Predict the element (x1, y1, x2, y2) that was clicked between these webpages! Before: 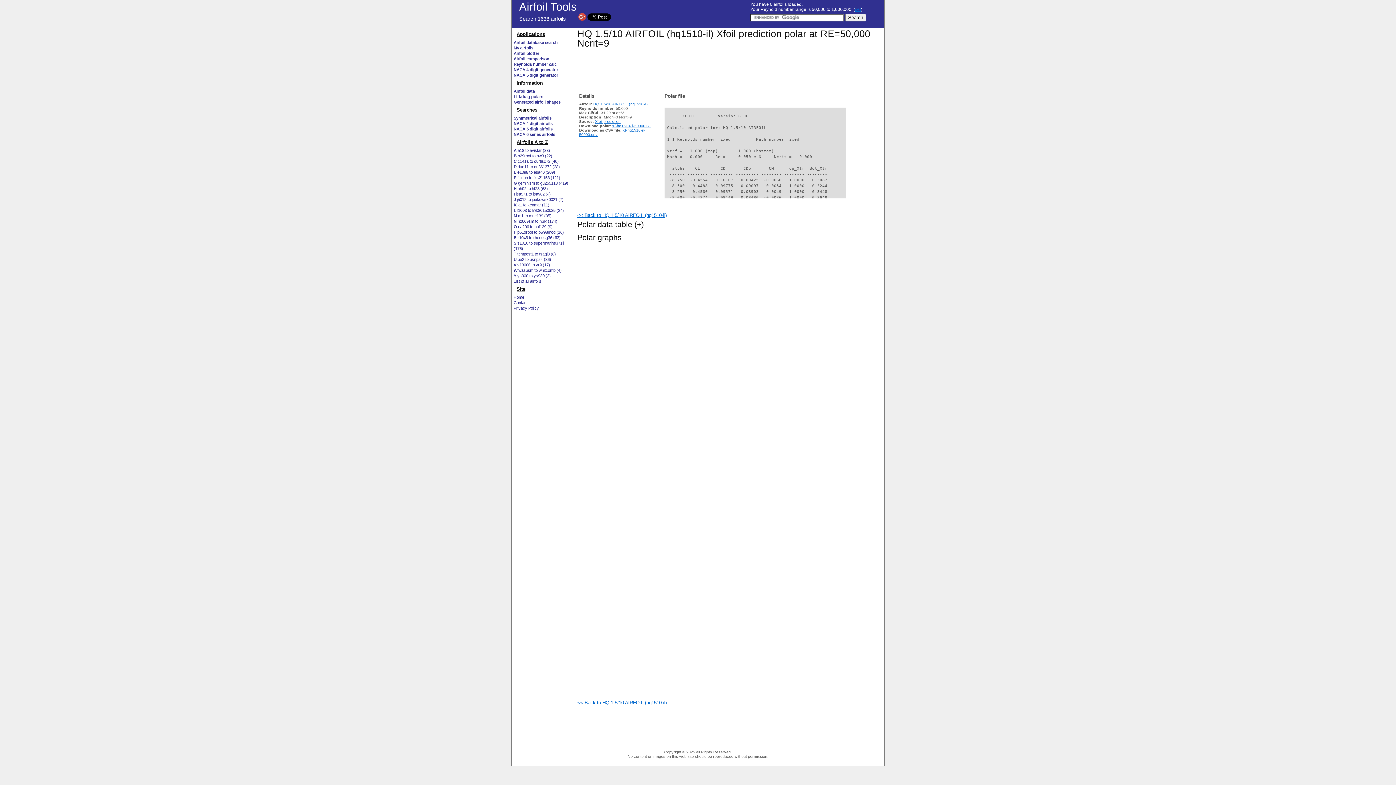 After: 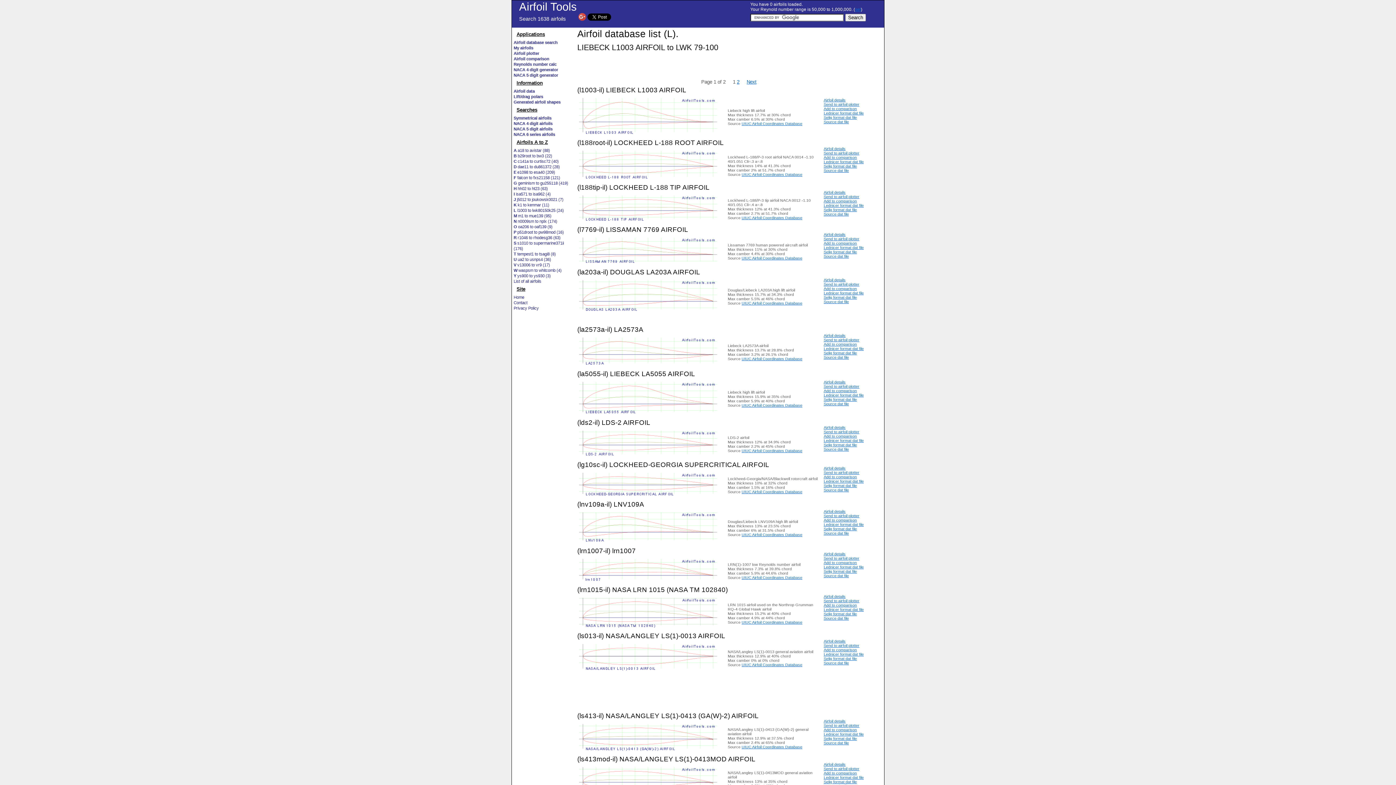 Action: bbox: (513, 208, 564, 212) label: L l1003 to lwk80150k25 (24)